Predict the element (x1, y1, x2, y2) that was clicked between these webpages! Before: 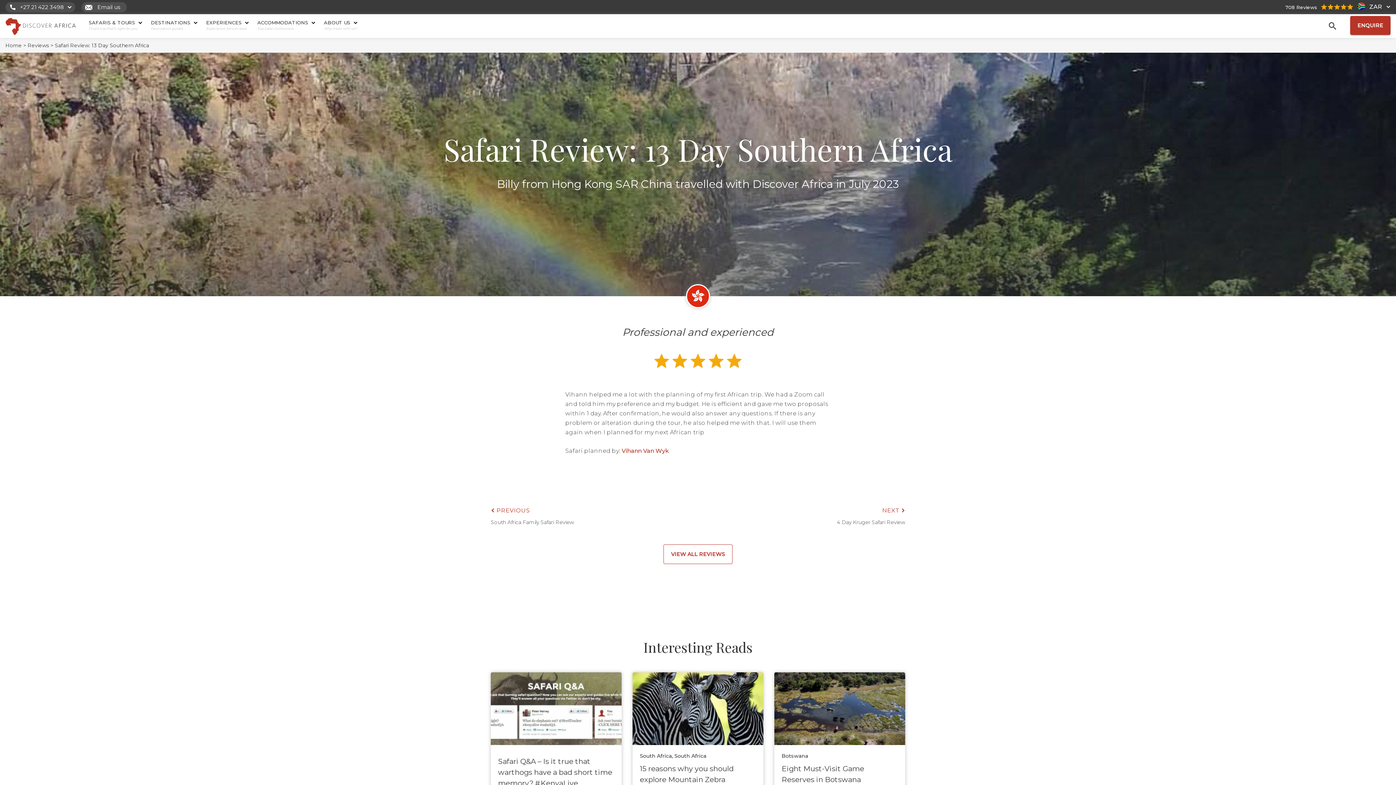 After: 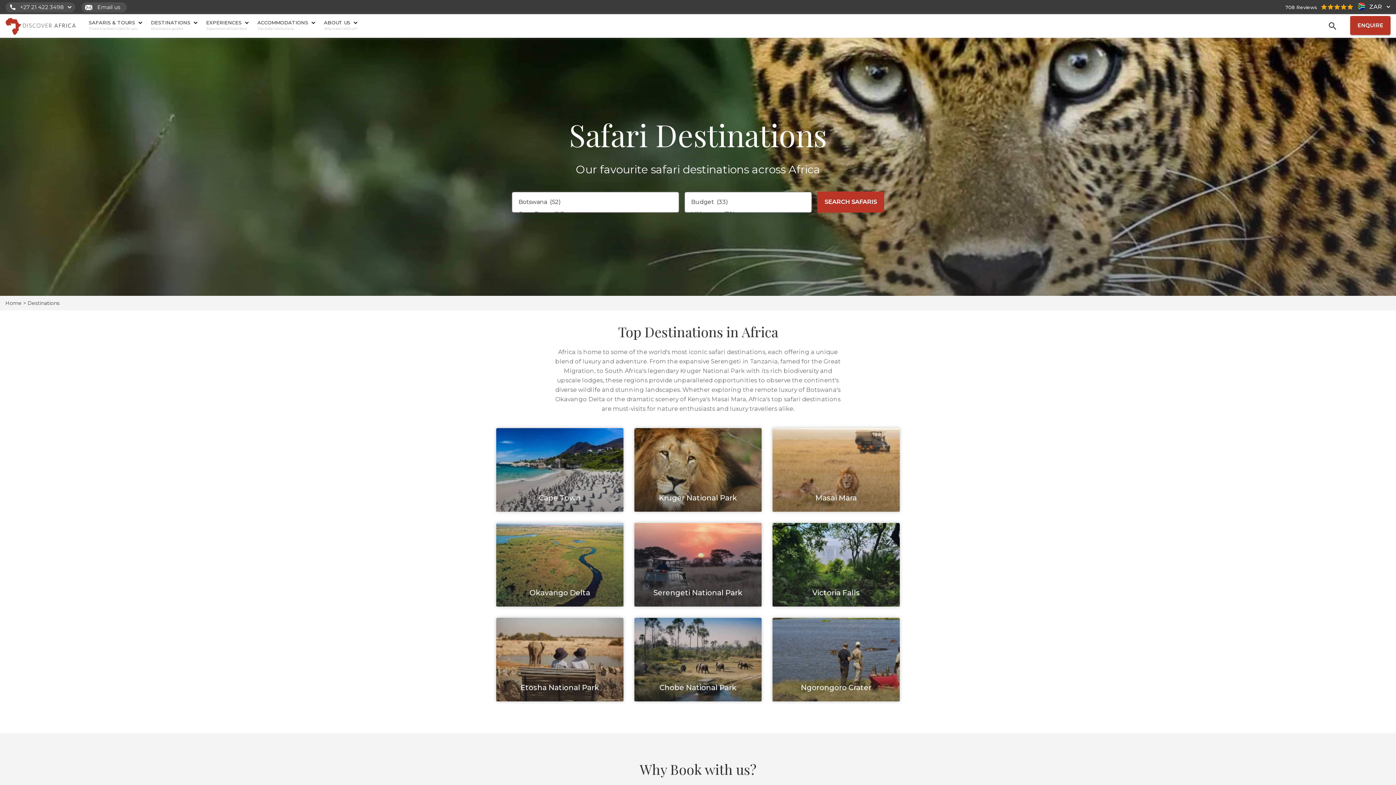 Action: label: Destination guides bbox: (150, 26, 195, 30)